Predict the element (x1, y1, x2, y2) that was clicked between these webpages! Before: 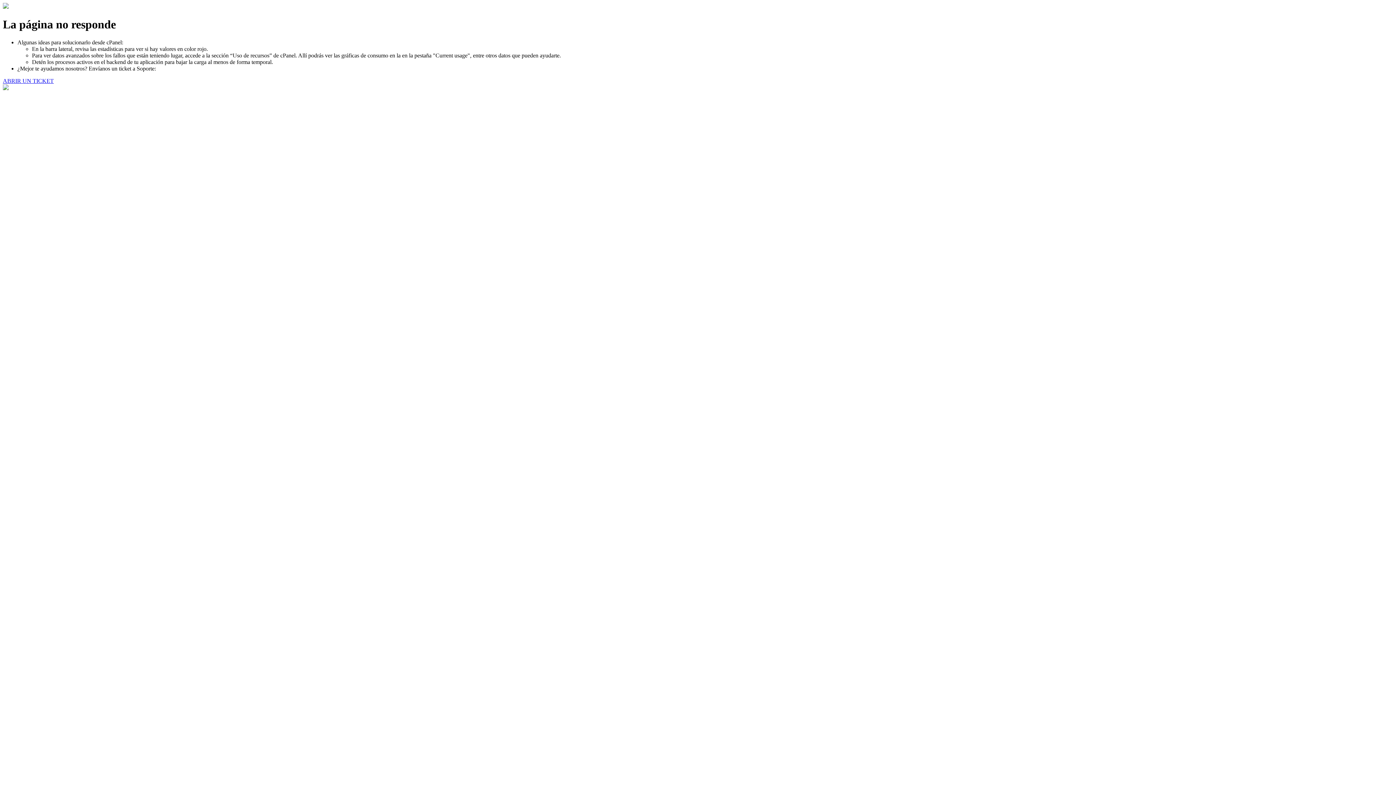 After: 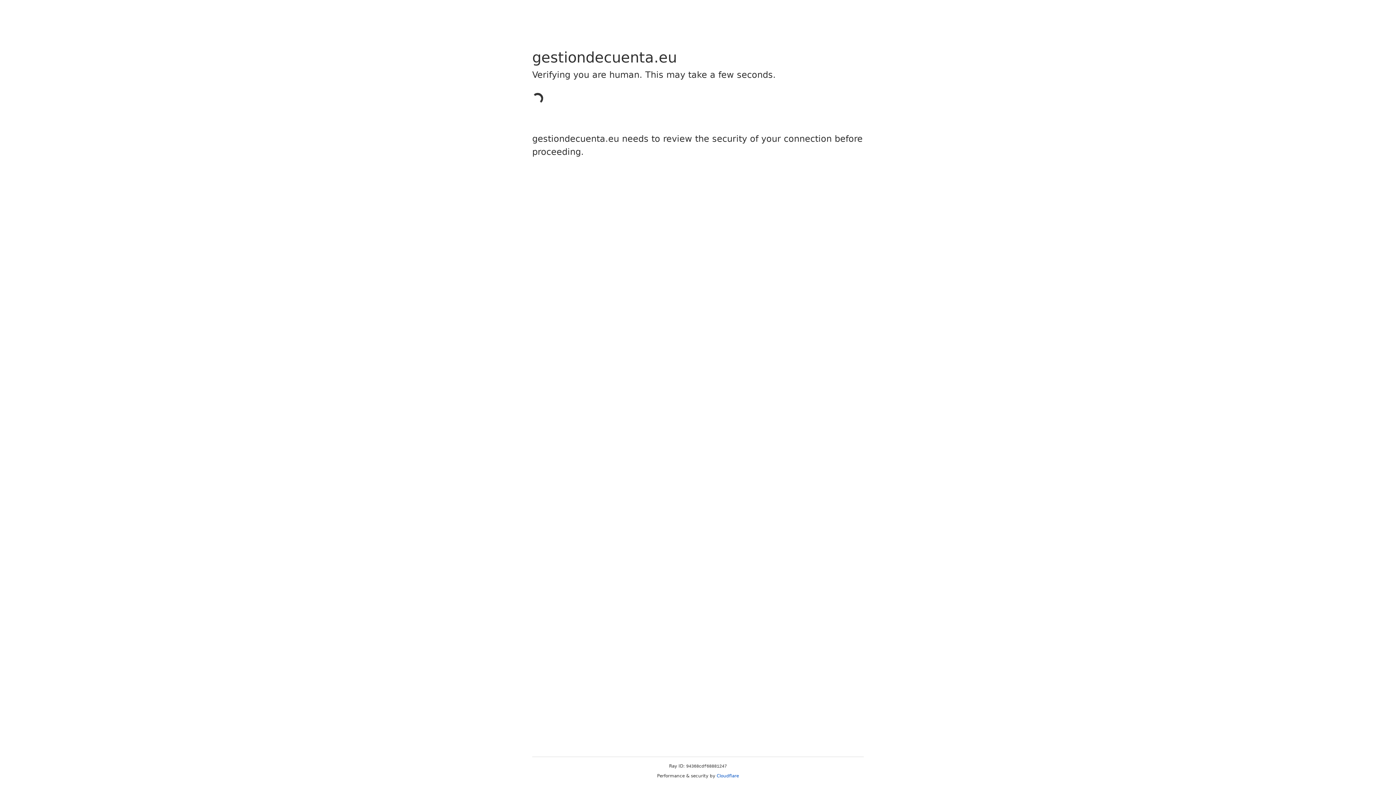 Action: bbox: (2, 77, 53, 83) label: ABRIR UN TICKET